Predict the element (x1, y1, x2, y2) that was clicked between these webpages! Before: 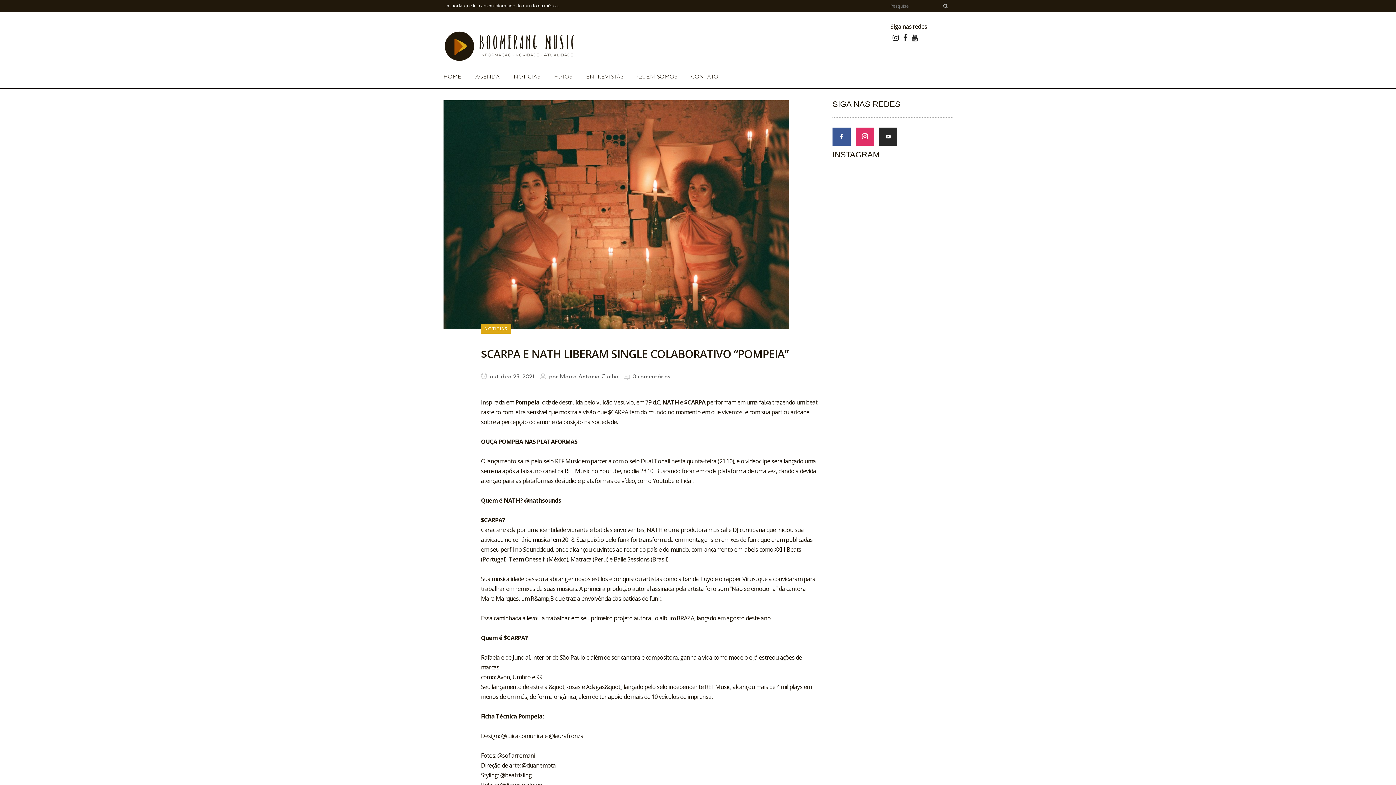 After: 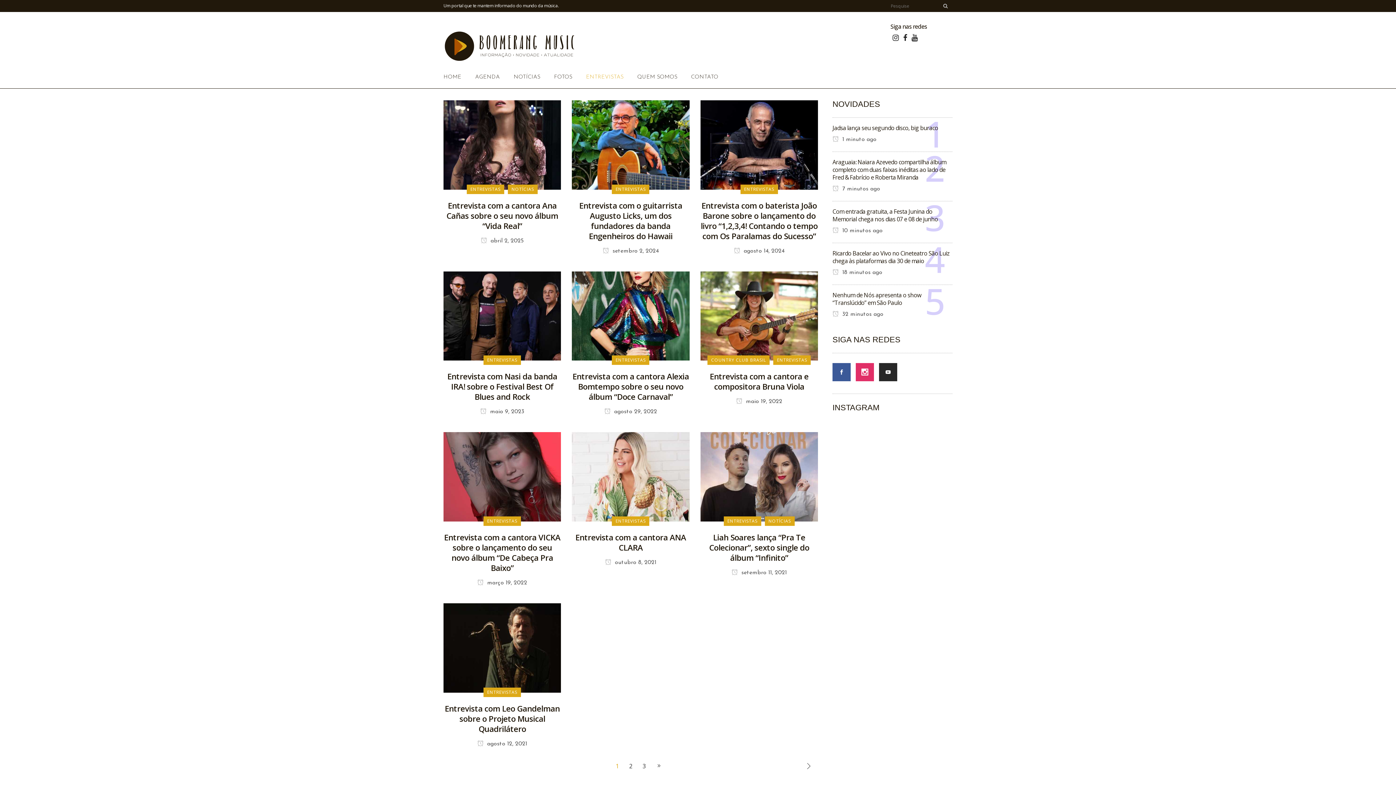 Action: label: ENTREVISTAS bbox: (579, 66, 630, 88)